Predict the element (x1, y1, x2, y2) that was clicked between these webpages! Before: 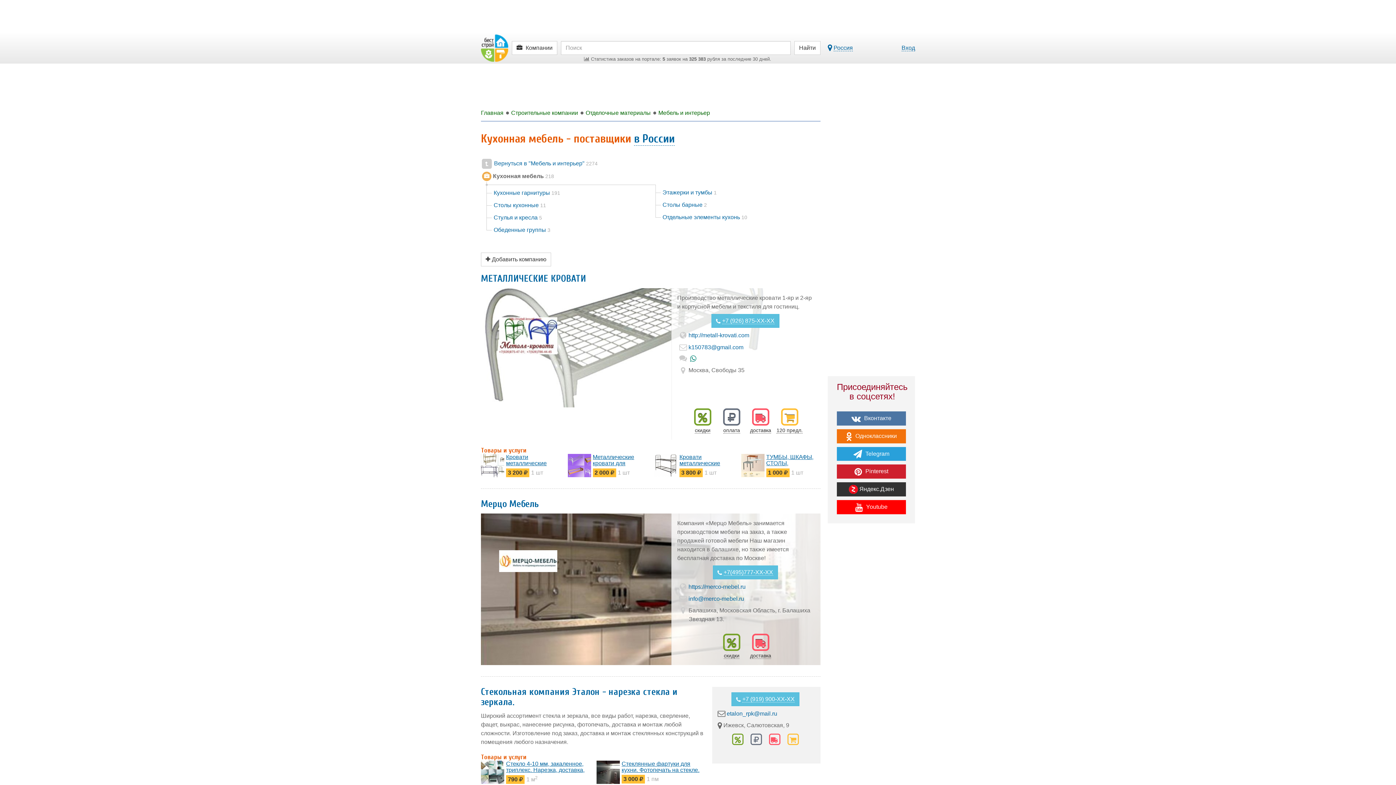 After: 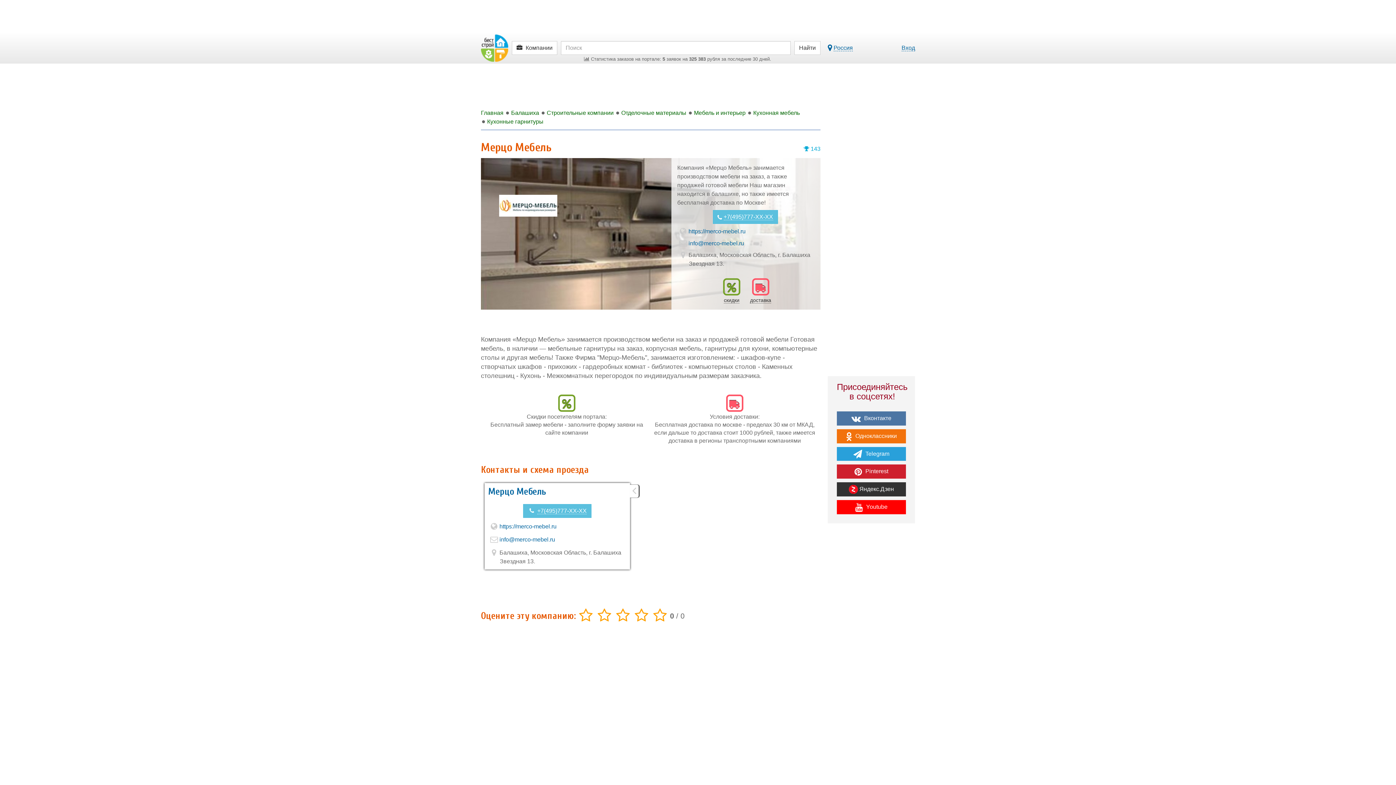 Action: bbox: (481, 498, 539, 509) label: Мерцо Мебель